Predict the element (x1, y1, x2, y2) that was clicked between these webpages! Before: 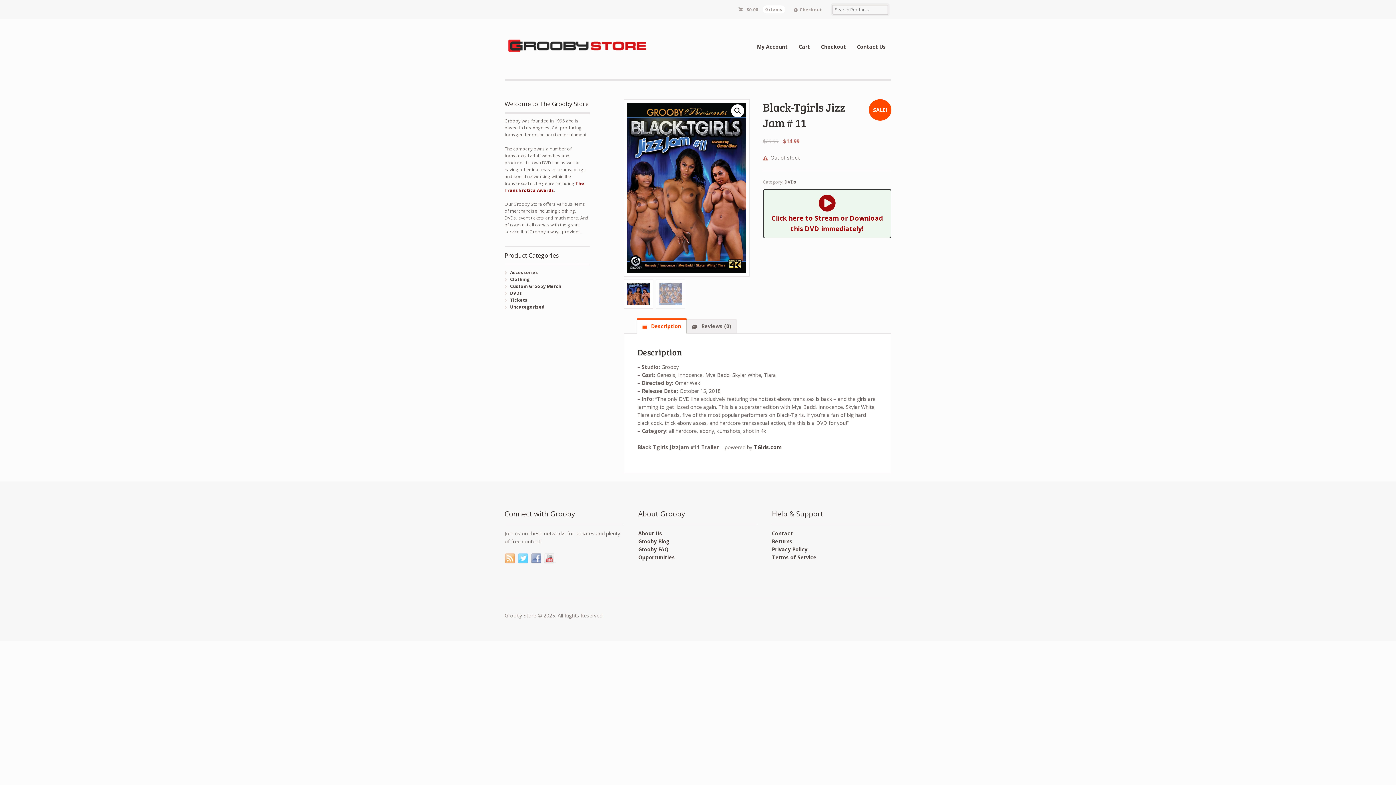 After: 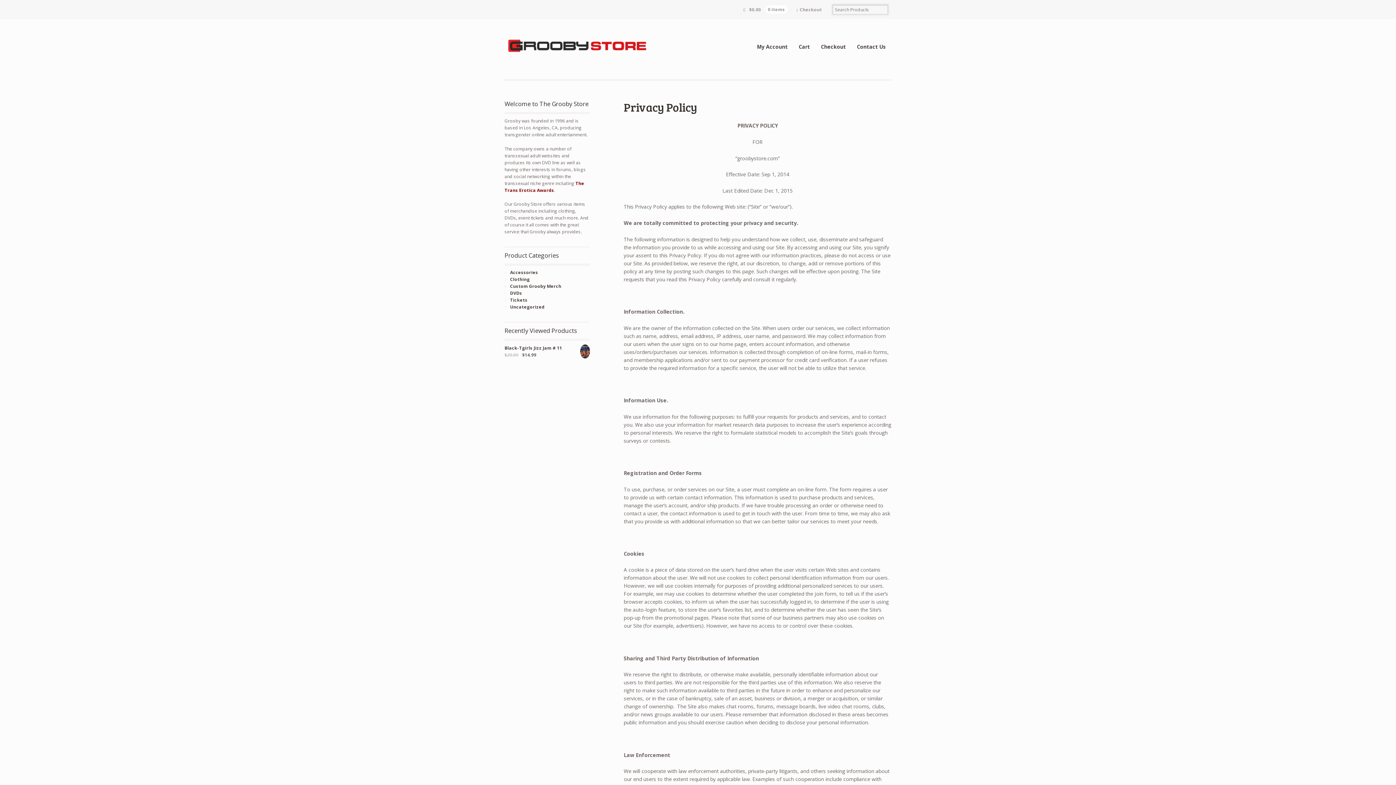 Action: bbox: (772, 546, 807, 553) label: Privacy Policy